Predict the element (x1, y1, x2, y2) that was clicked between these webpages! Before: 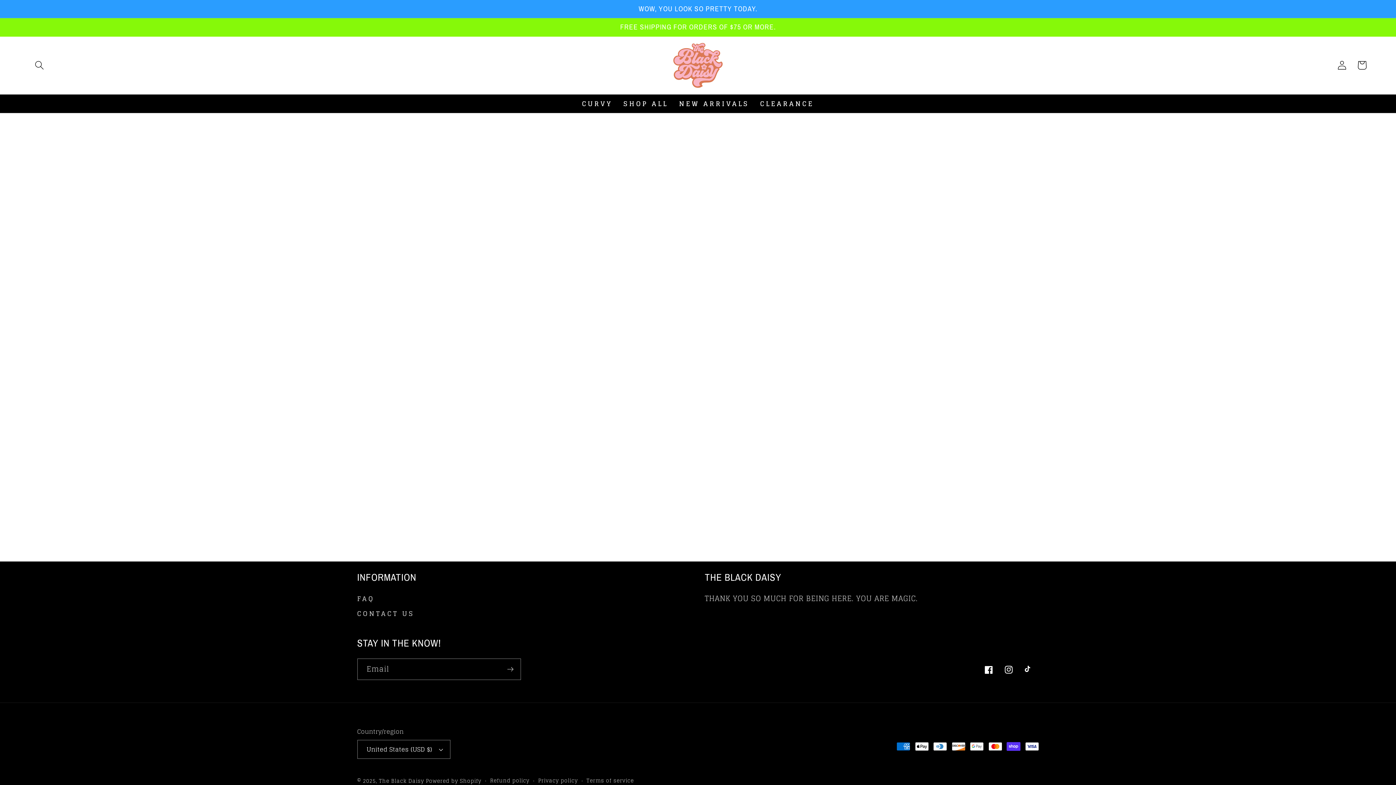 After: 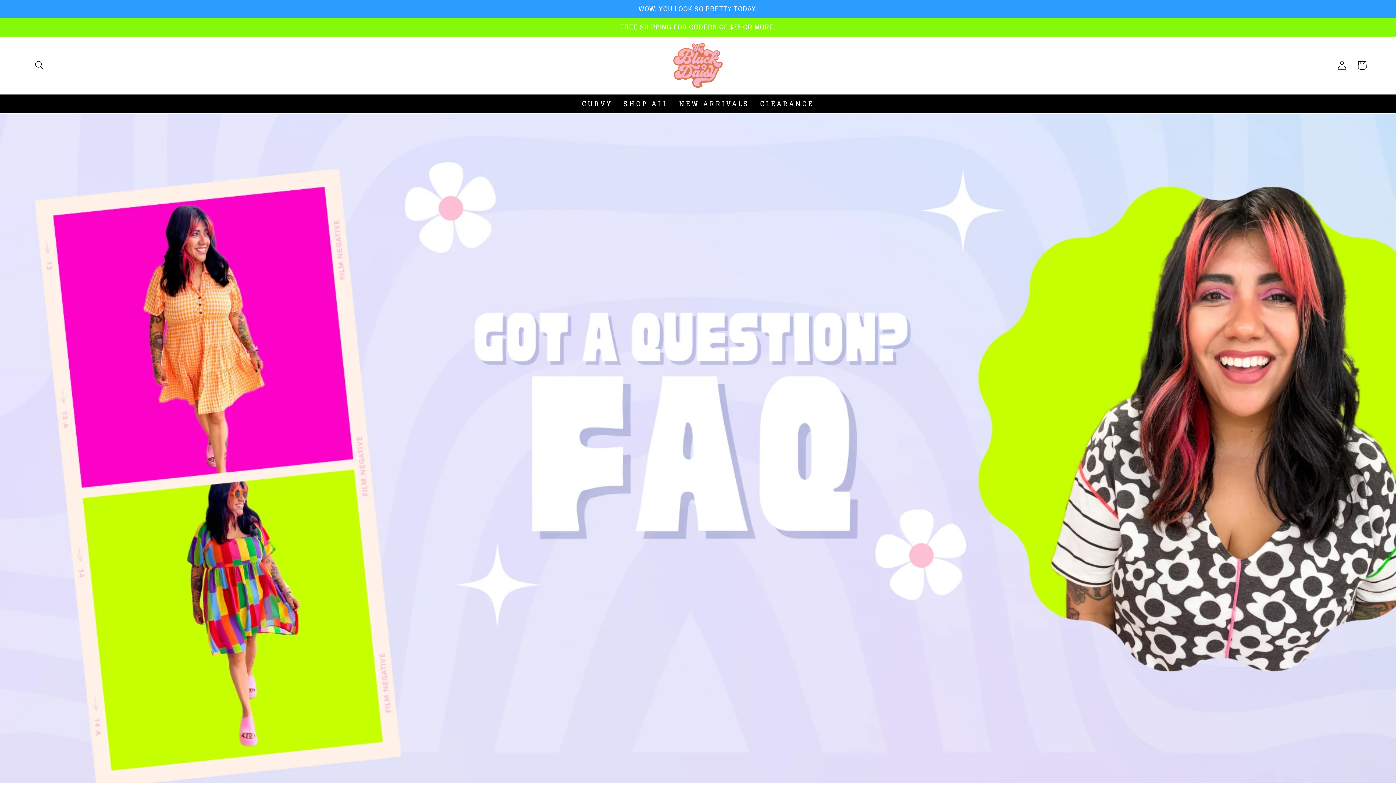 Action: label: FAQ bbox: (357, 594, 374, 606)